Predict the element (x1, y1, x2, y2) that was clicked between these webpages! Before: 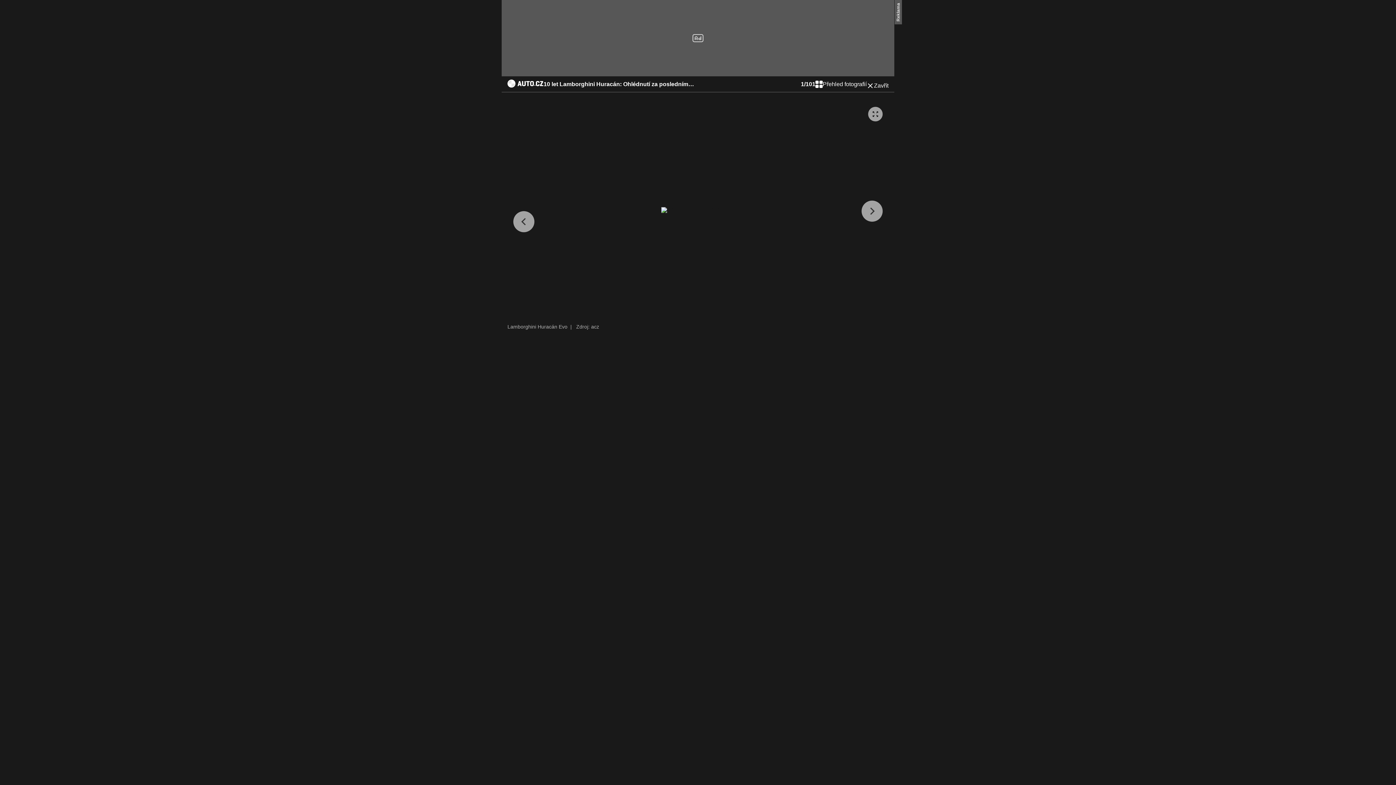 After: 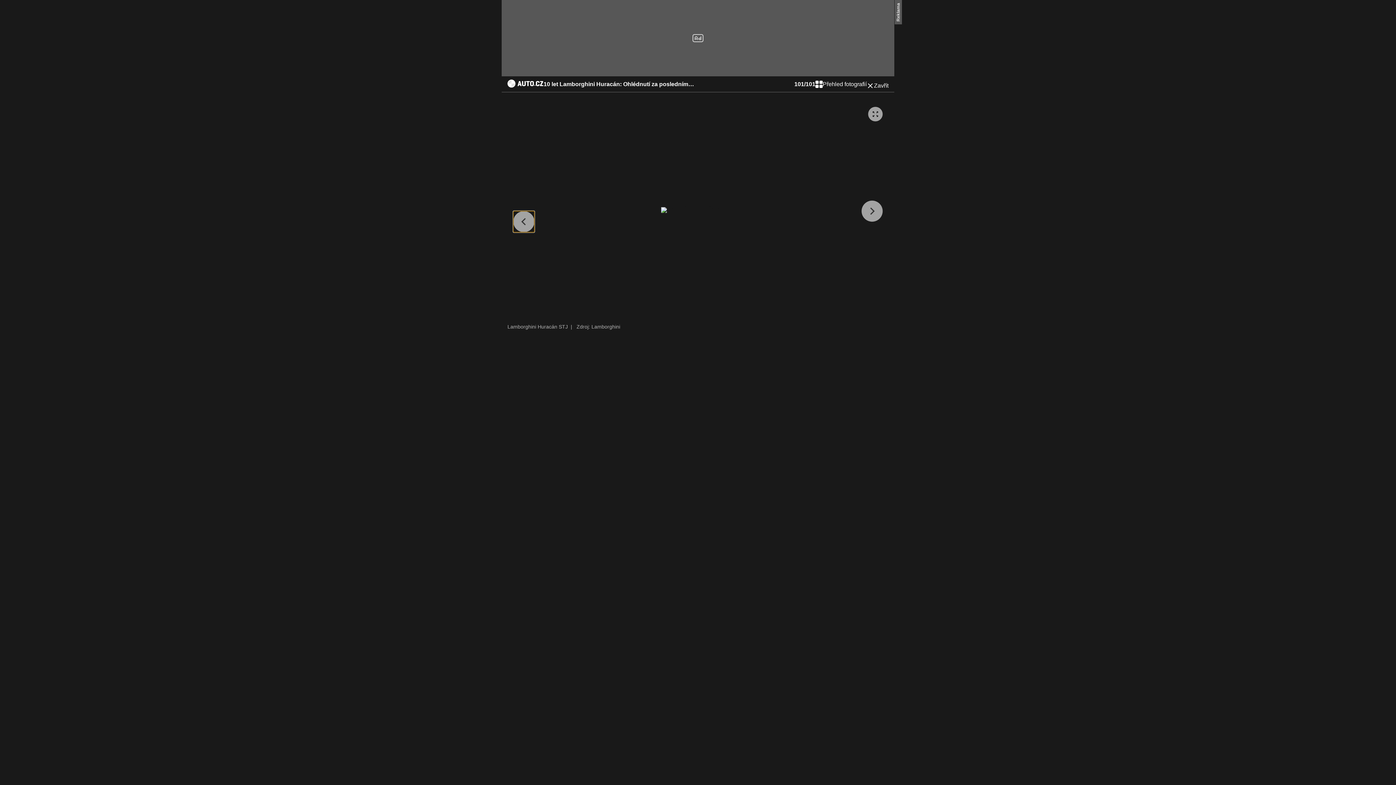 Action: bbox: (513, 211, 534, 232)